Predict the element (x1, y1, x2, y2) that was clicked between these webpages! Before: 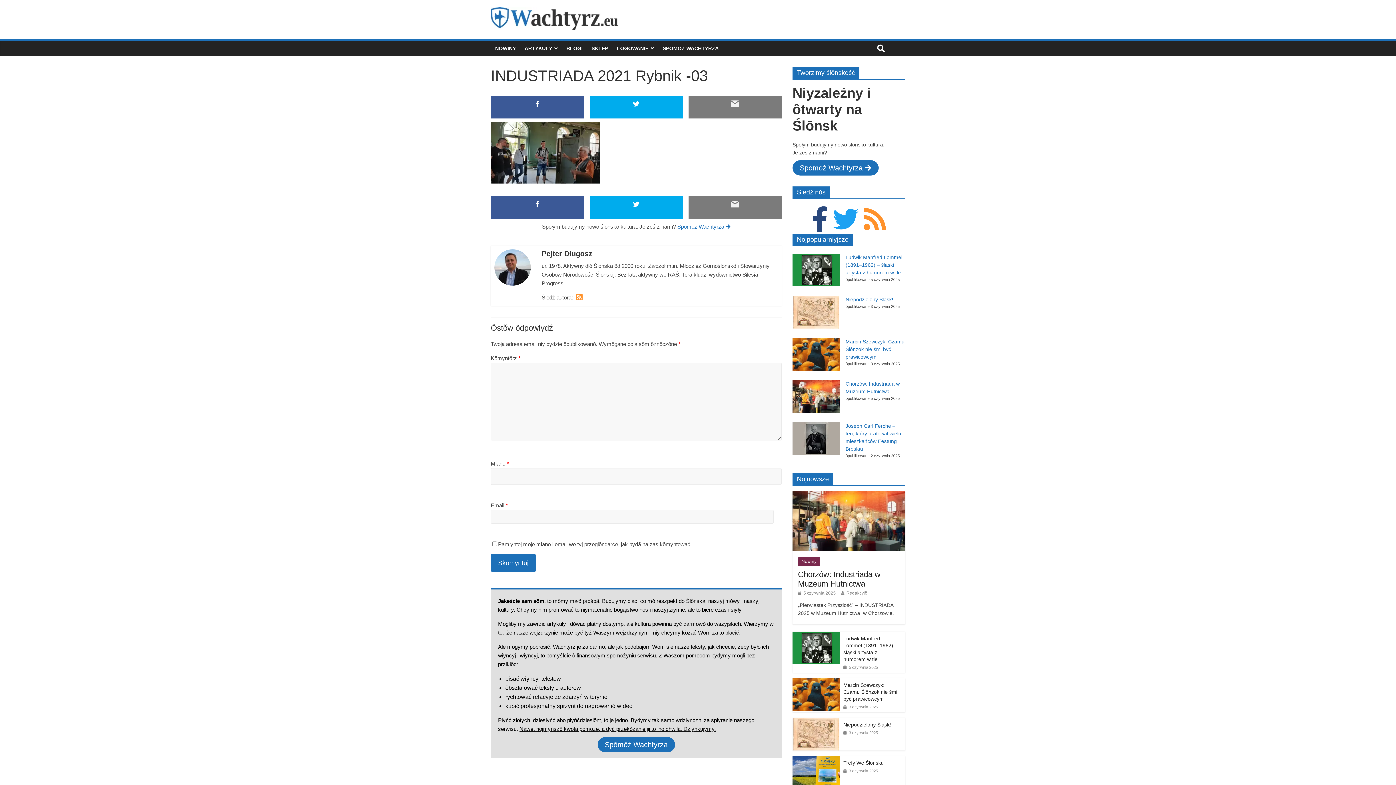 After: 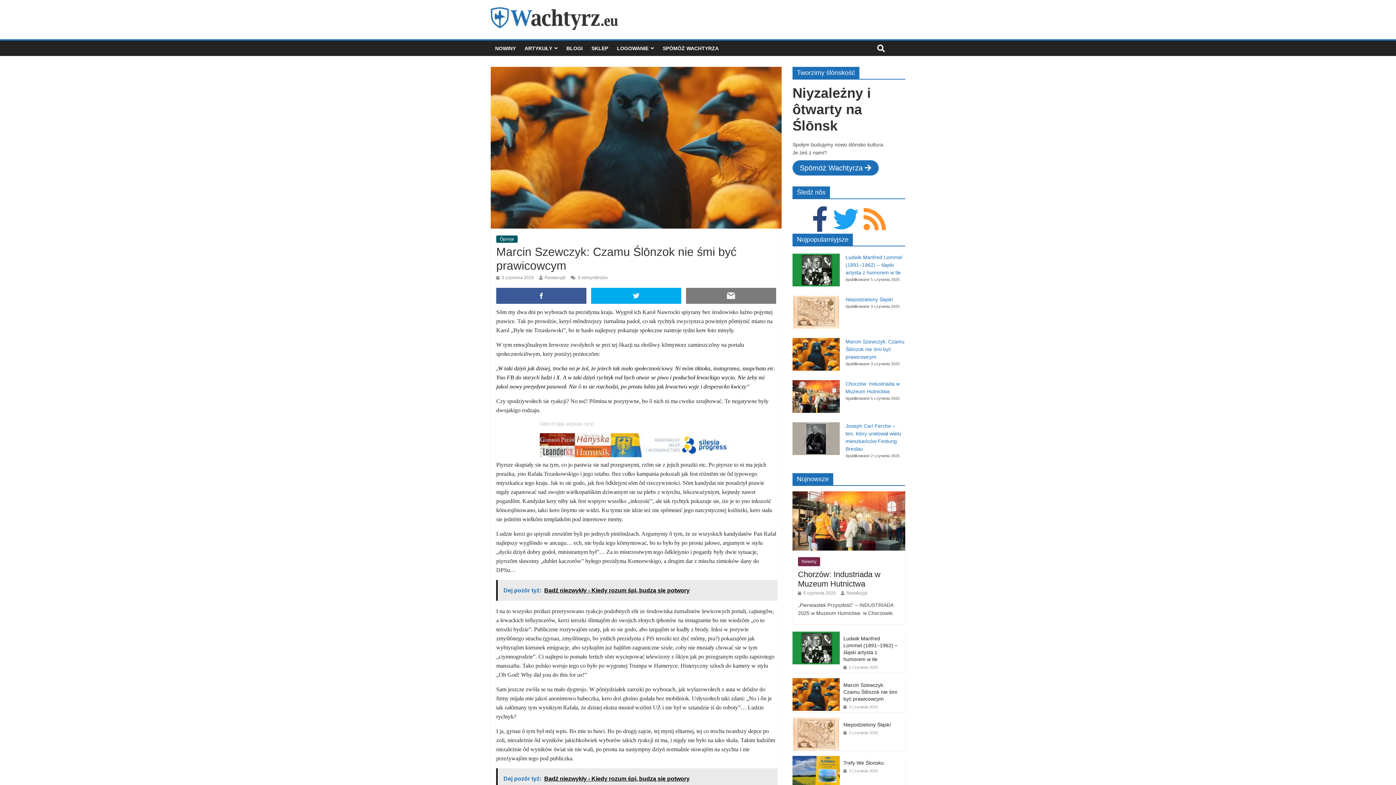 Action: bbox: (845, 338, 904, 360) label: Marcin Szewczyk: Czamu Ślōnzok nie śmi być prawicowcym